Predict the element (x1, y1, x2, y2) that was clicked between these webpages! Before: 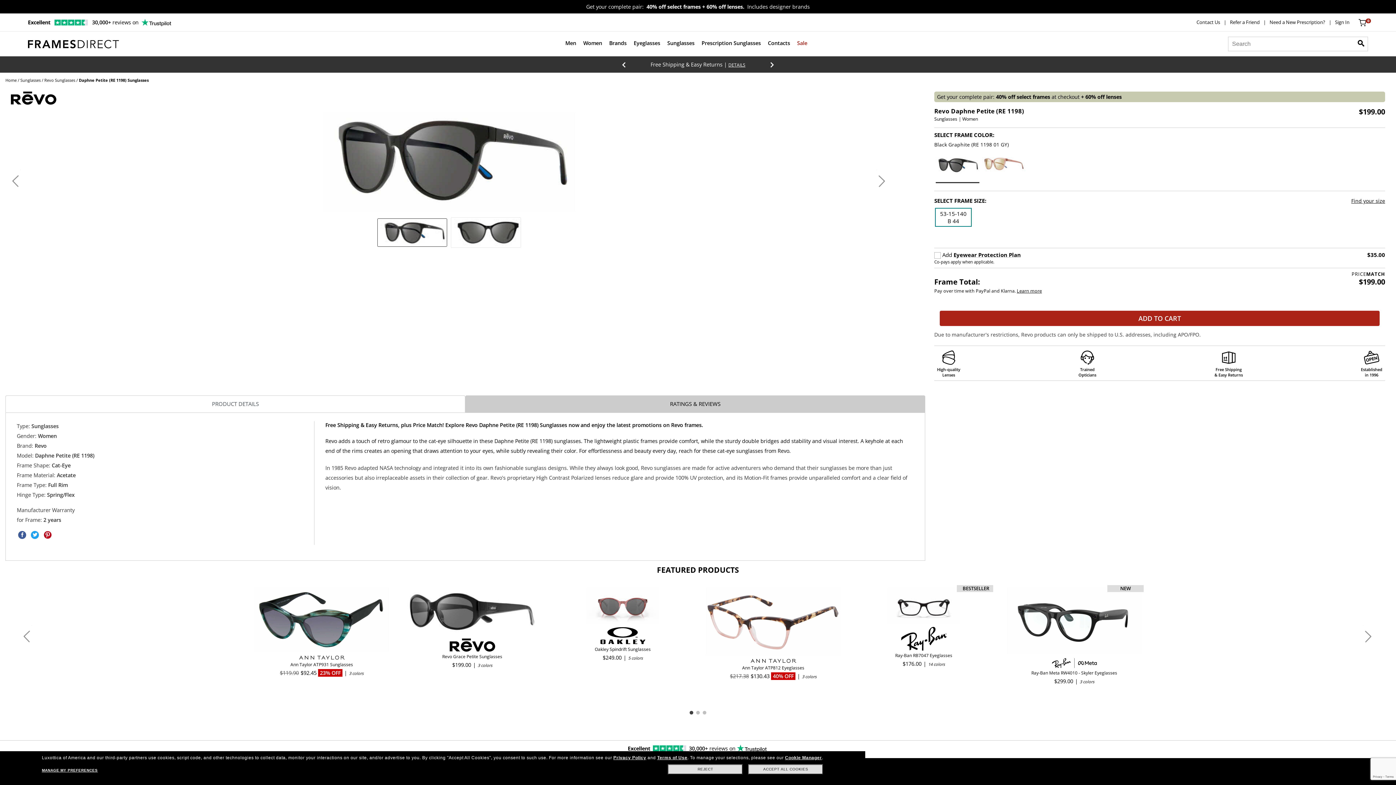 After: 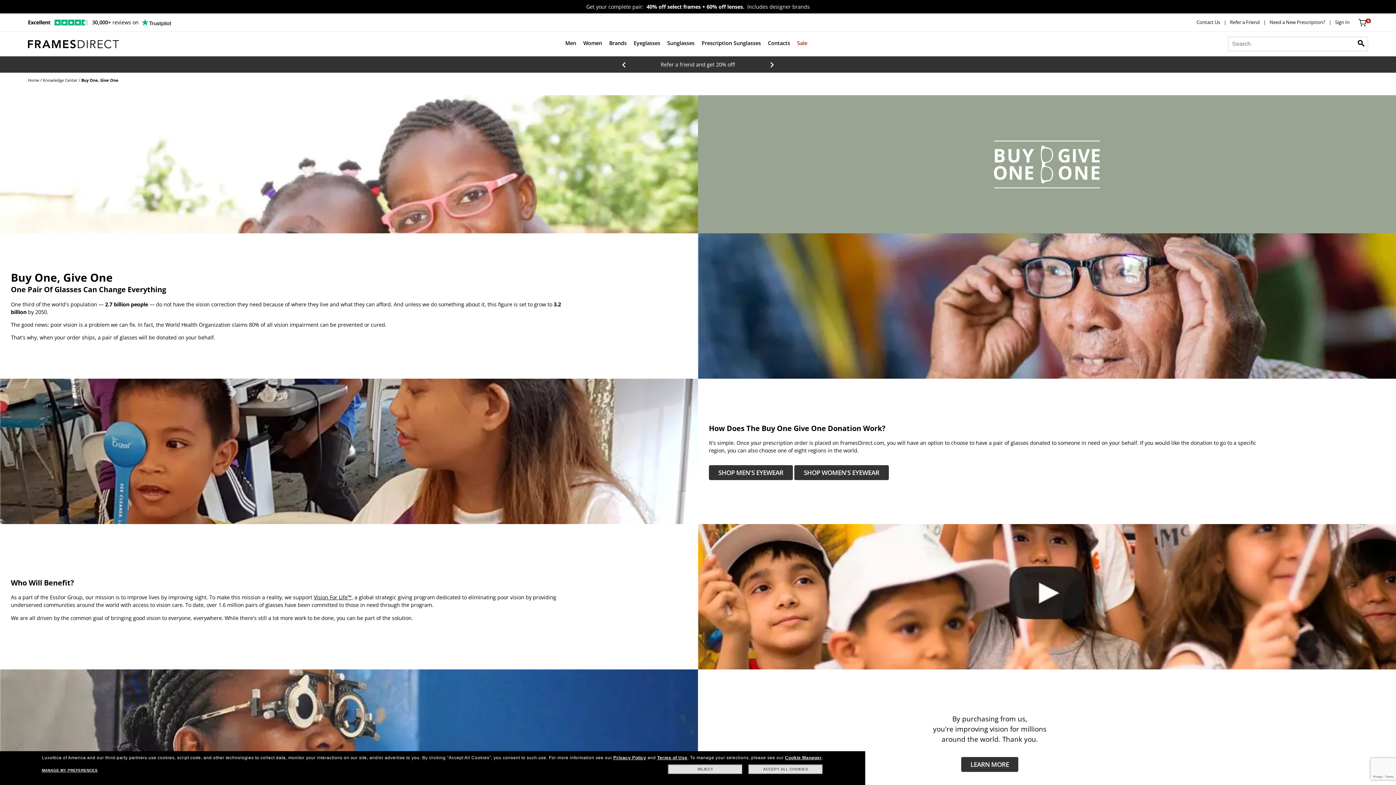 Action: label: Buy One, Give One bbox: (1028, 692, 1284, 699)